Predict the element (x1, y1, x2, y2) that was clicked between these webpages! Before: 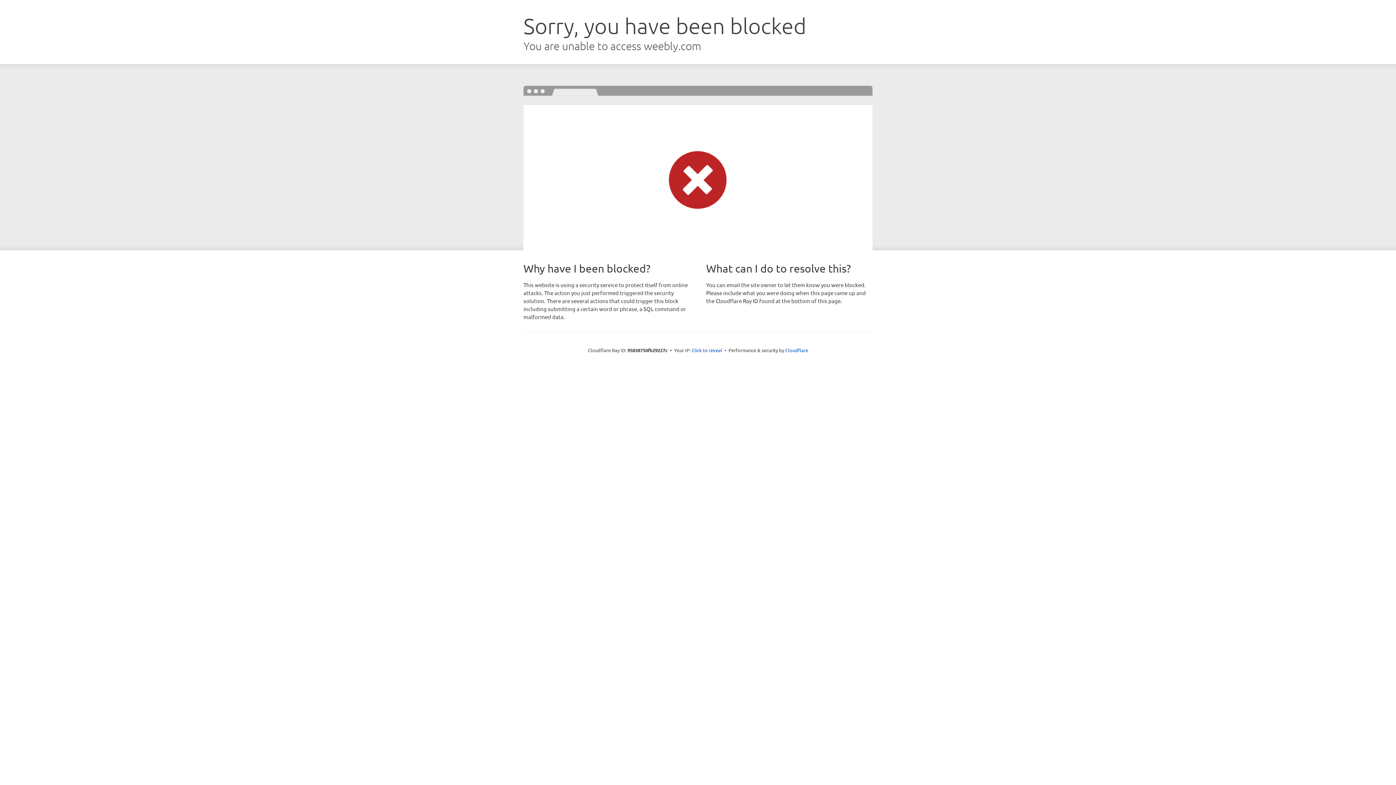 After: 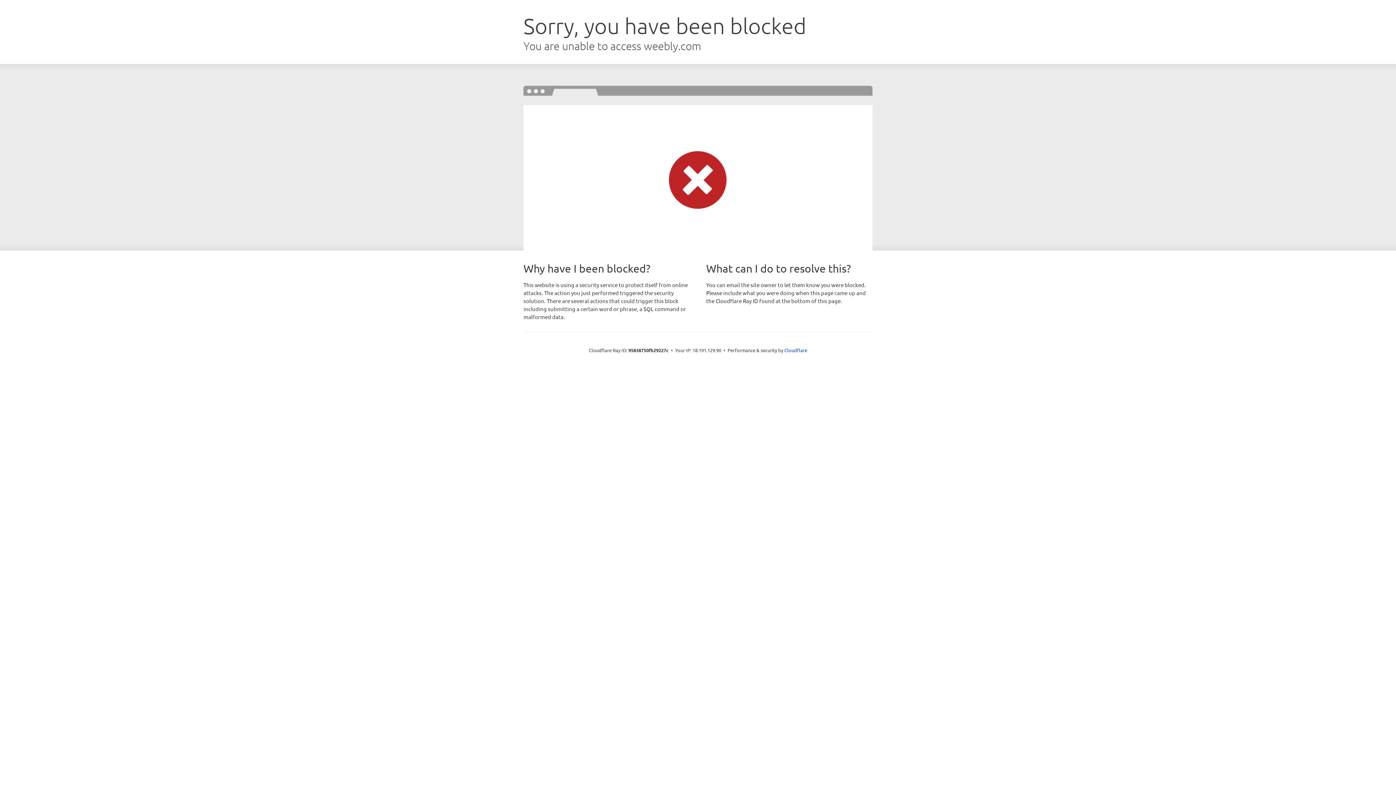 Action: bbox: (691, 346, 722, 353) label: Click to reveal